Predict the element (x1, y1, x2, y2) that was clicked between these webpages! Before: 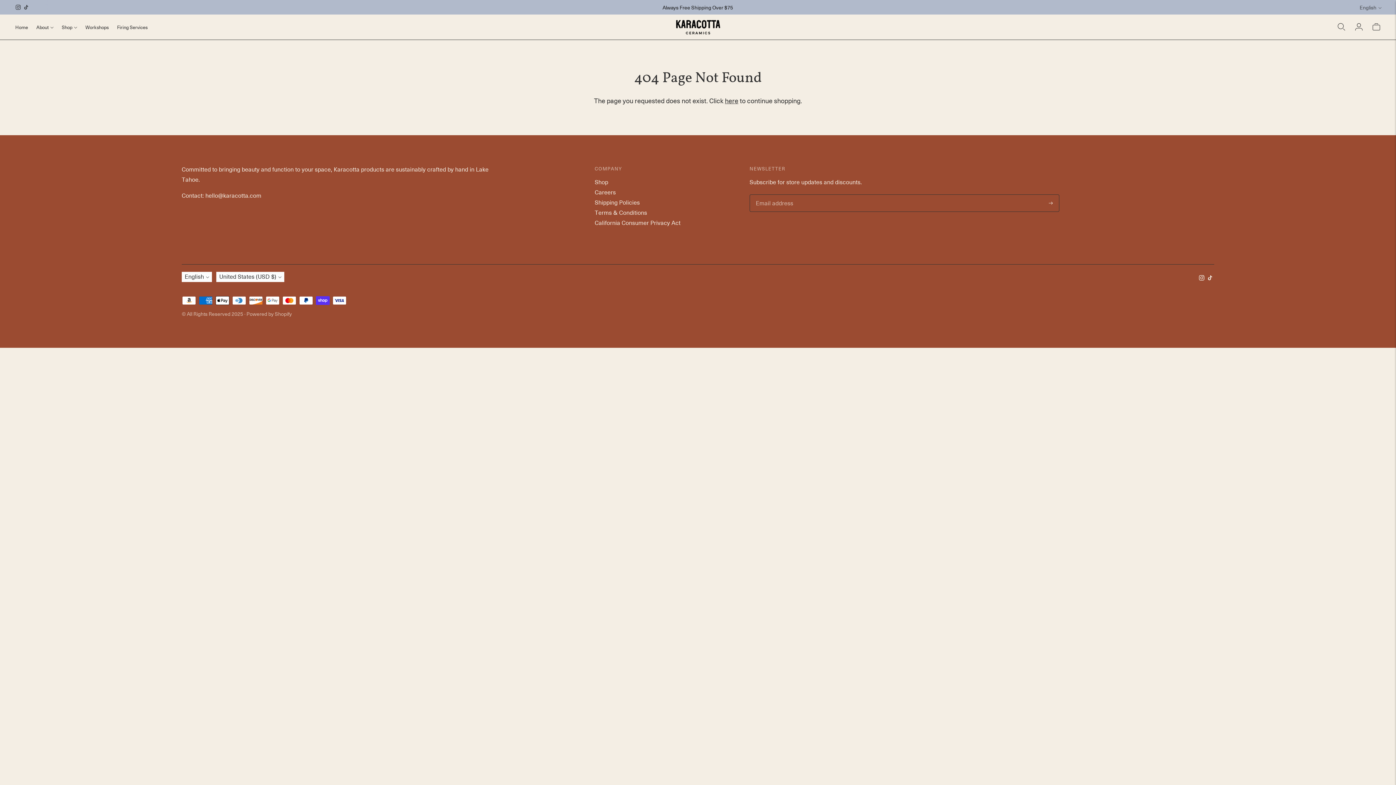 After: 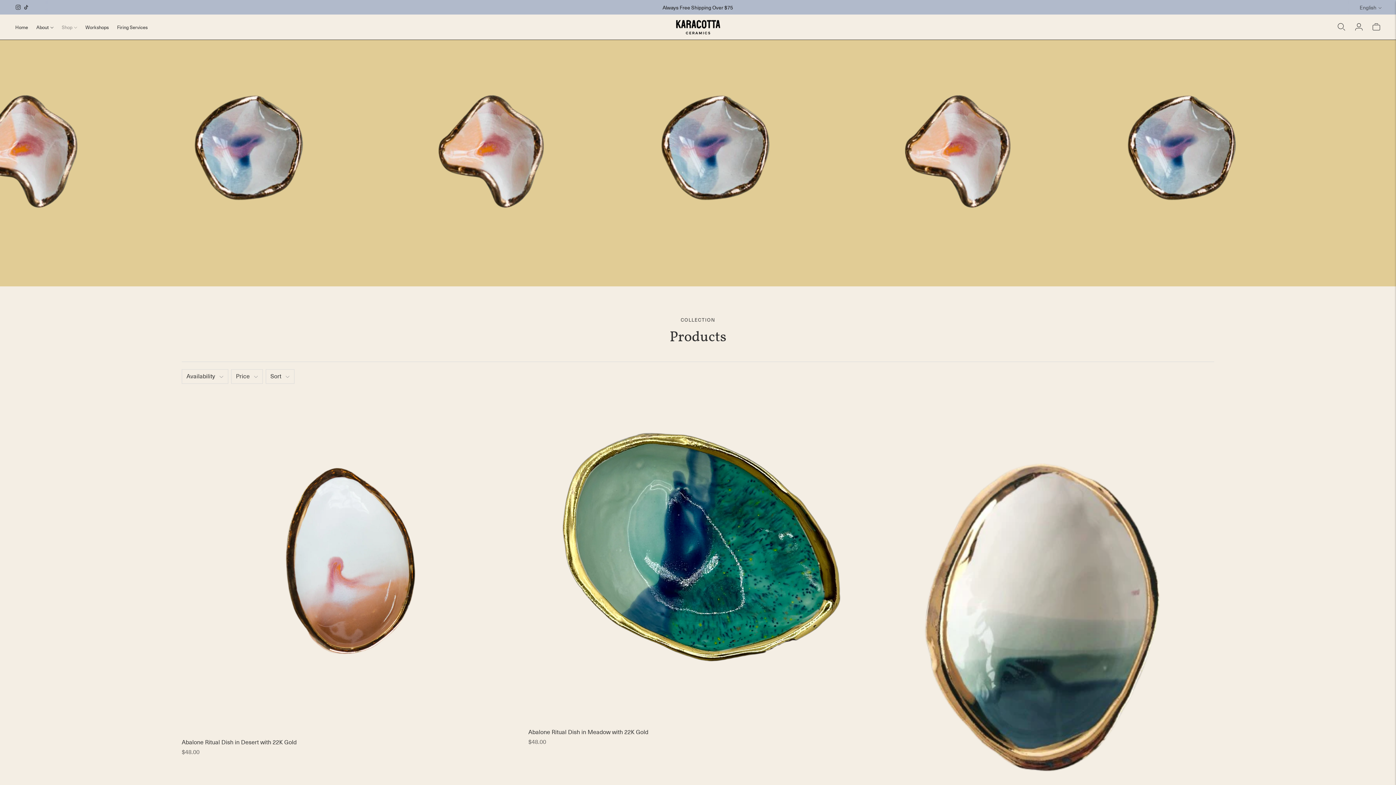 Action: label: here bbox: (725, 95, 738, 104)